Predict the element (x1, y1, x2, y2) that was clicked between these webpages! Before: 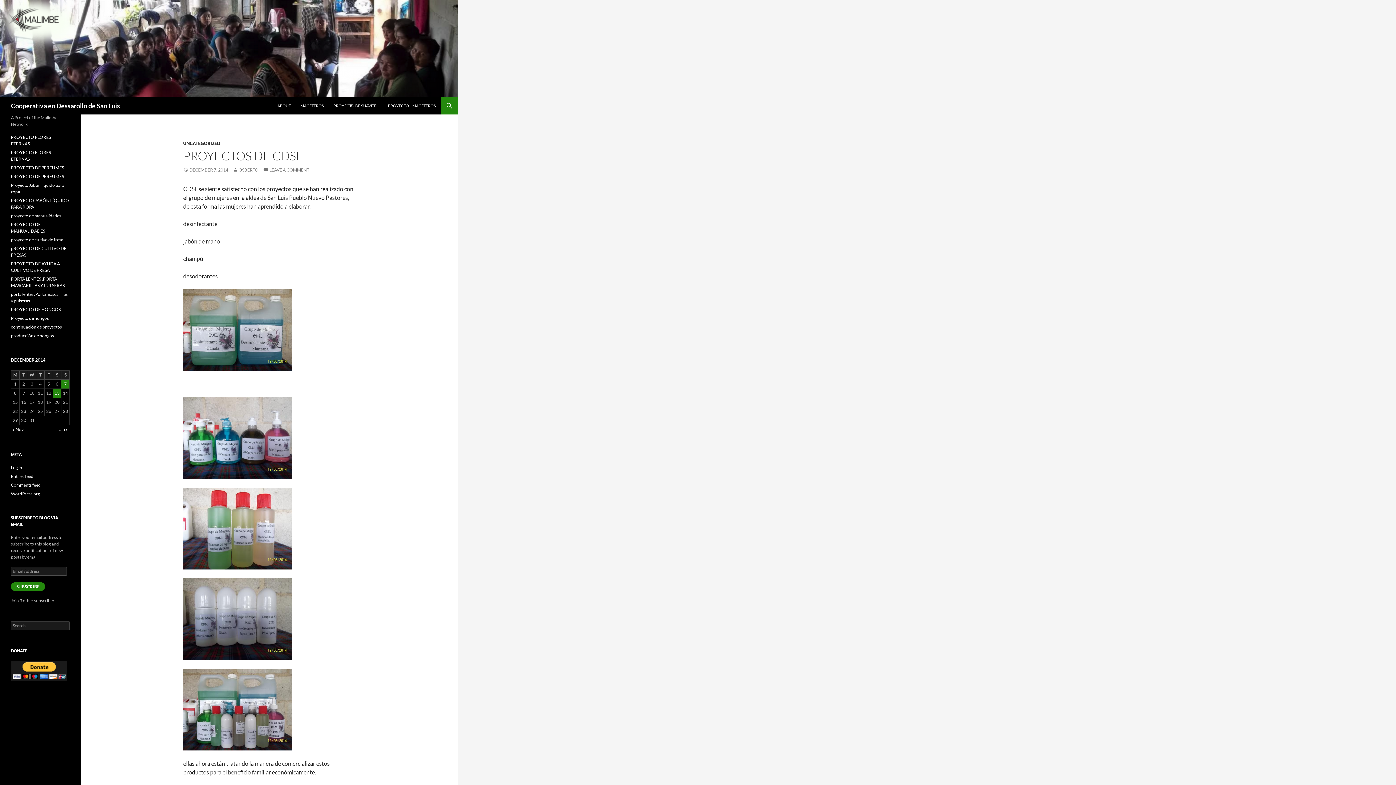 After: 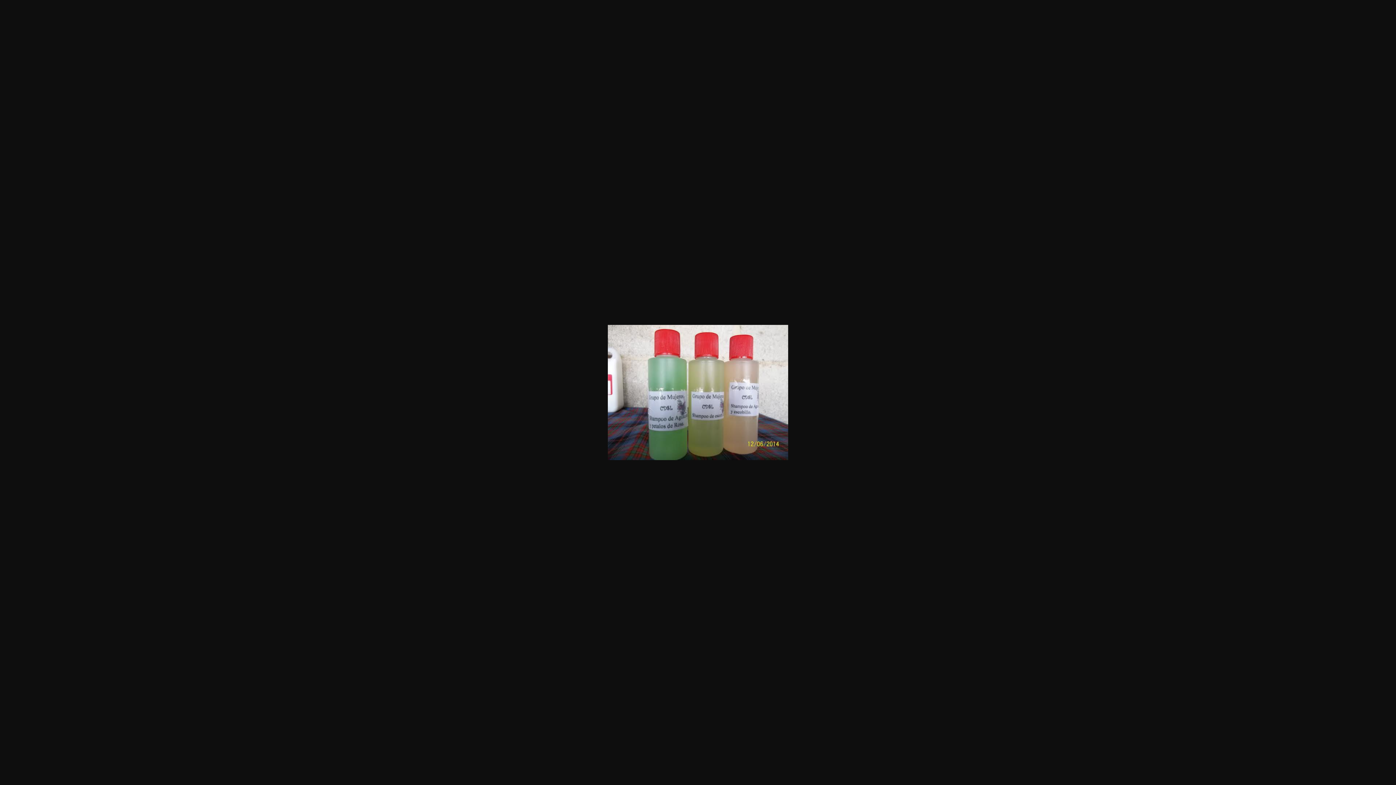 Action: bbox: (183, 524, 292, 531)